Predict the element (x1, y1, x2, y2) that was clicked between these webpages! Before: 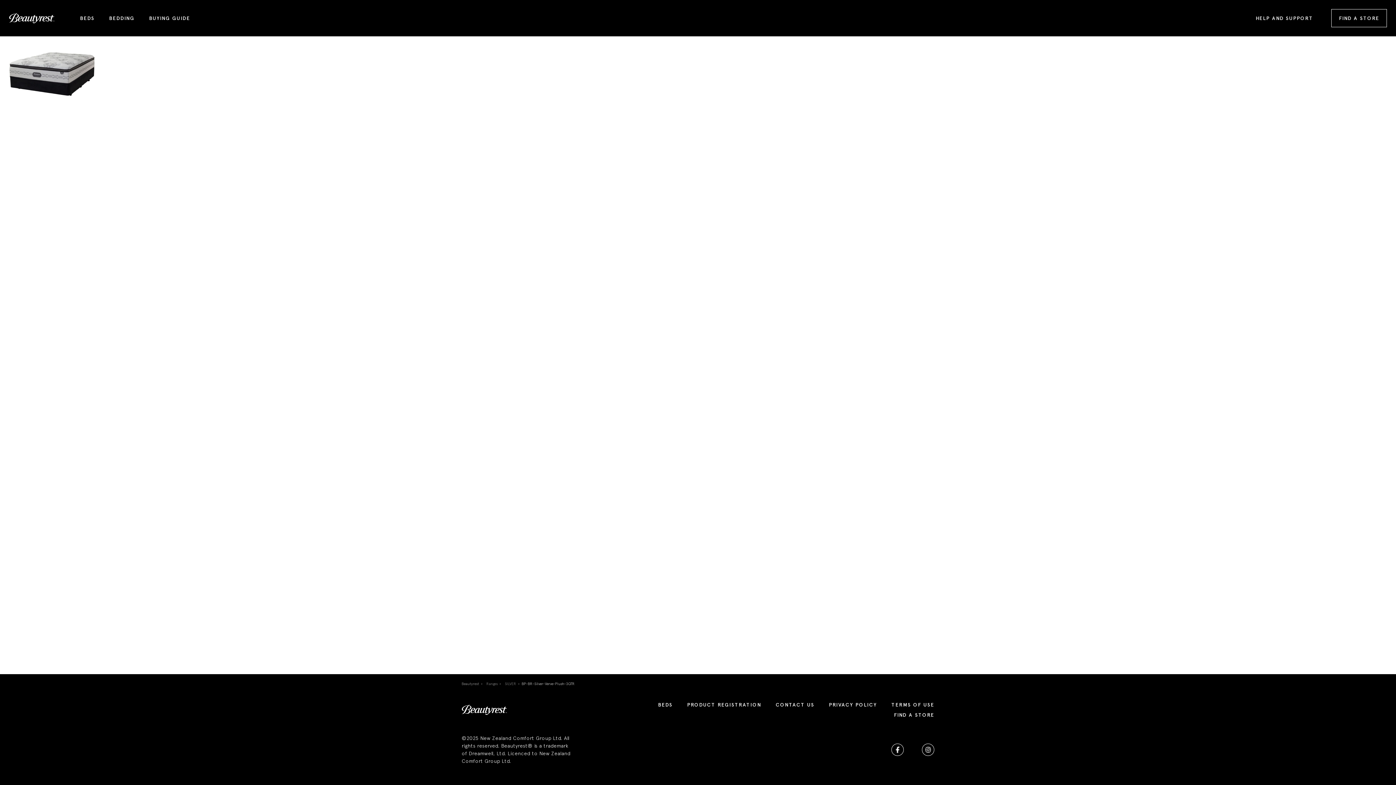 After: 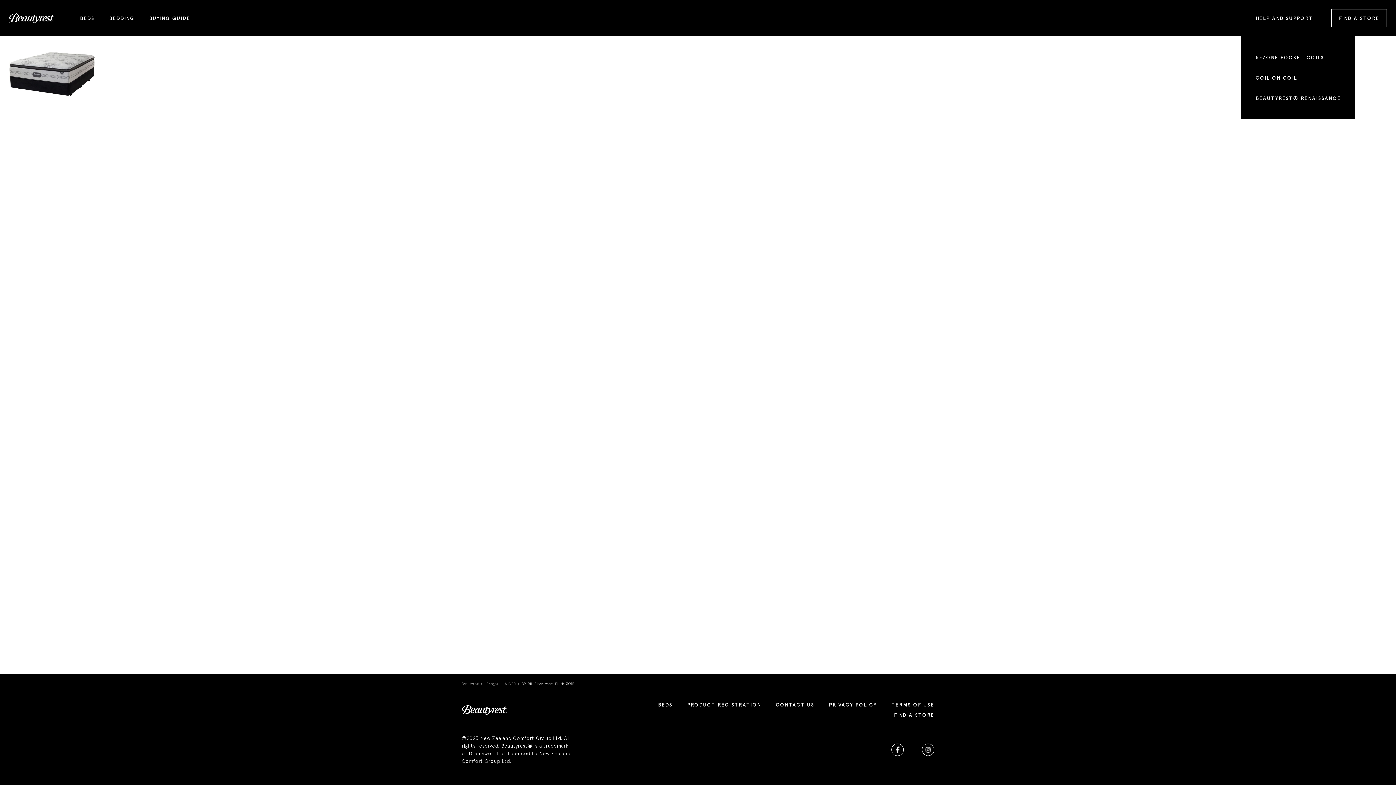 Action: bbox: (1248, 0, 1320, 36) label: HELP AND SUPPORT